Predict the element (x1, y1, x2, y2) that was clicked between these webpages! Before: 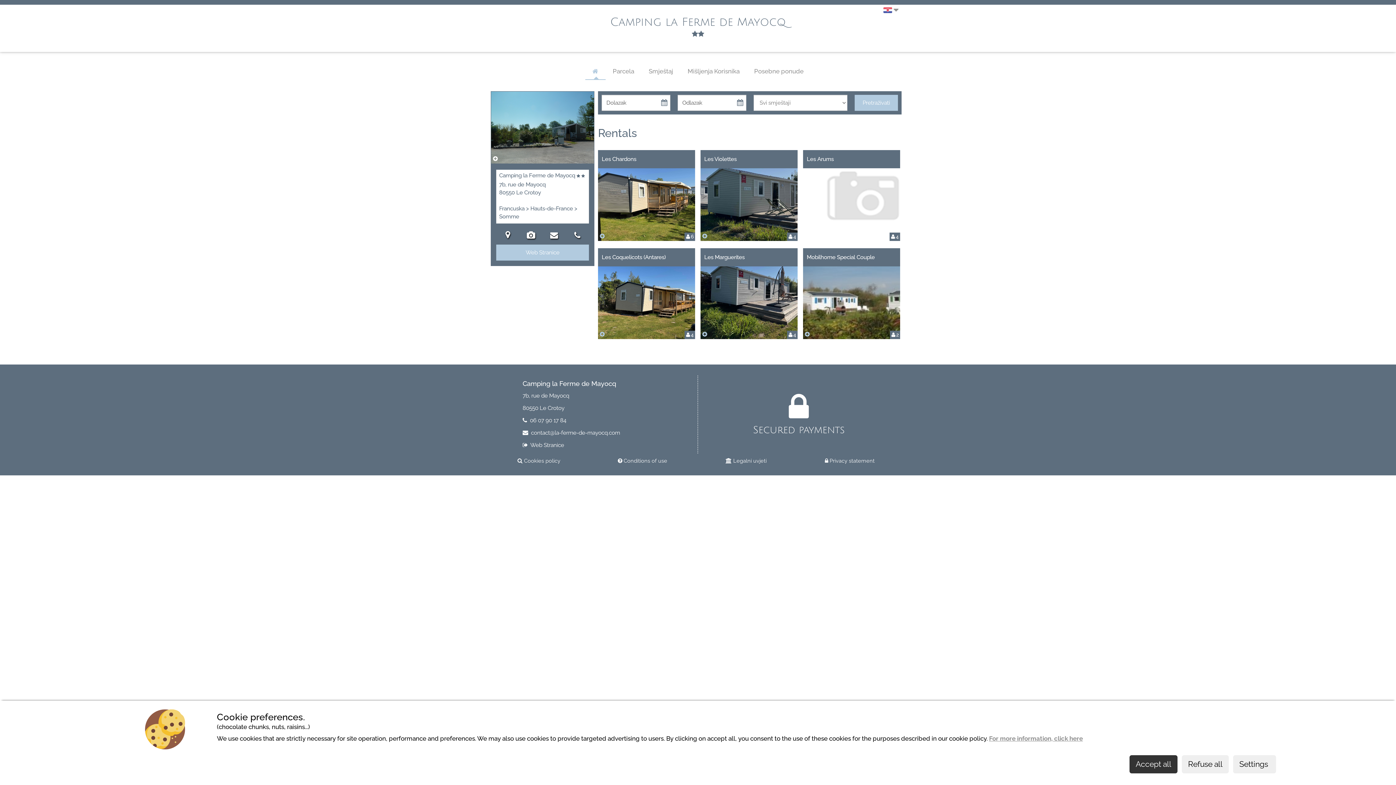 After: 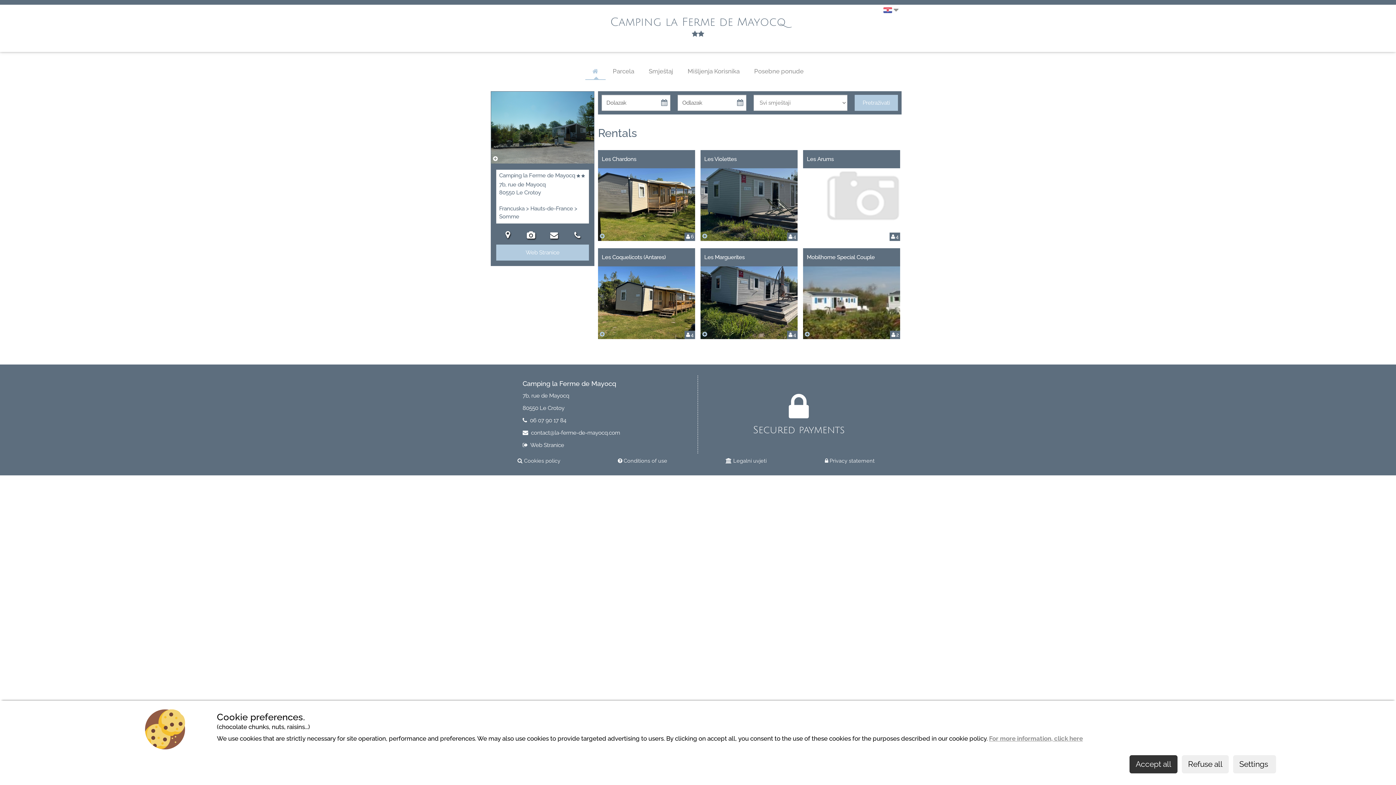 Action: bbox: (641, 63, 680, 80) label: Smještaj